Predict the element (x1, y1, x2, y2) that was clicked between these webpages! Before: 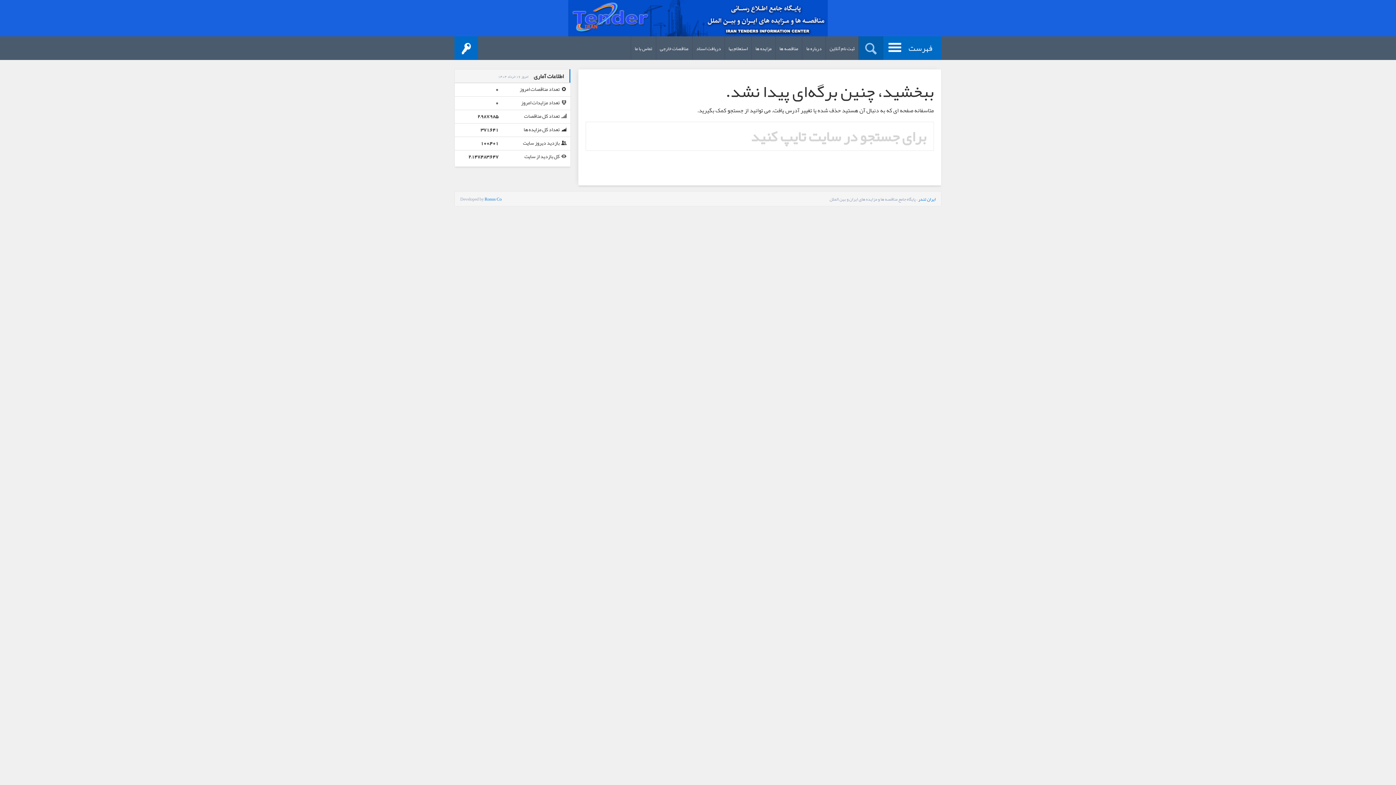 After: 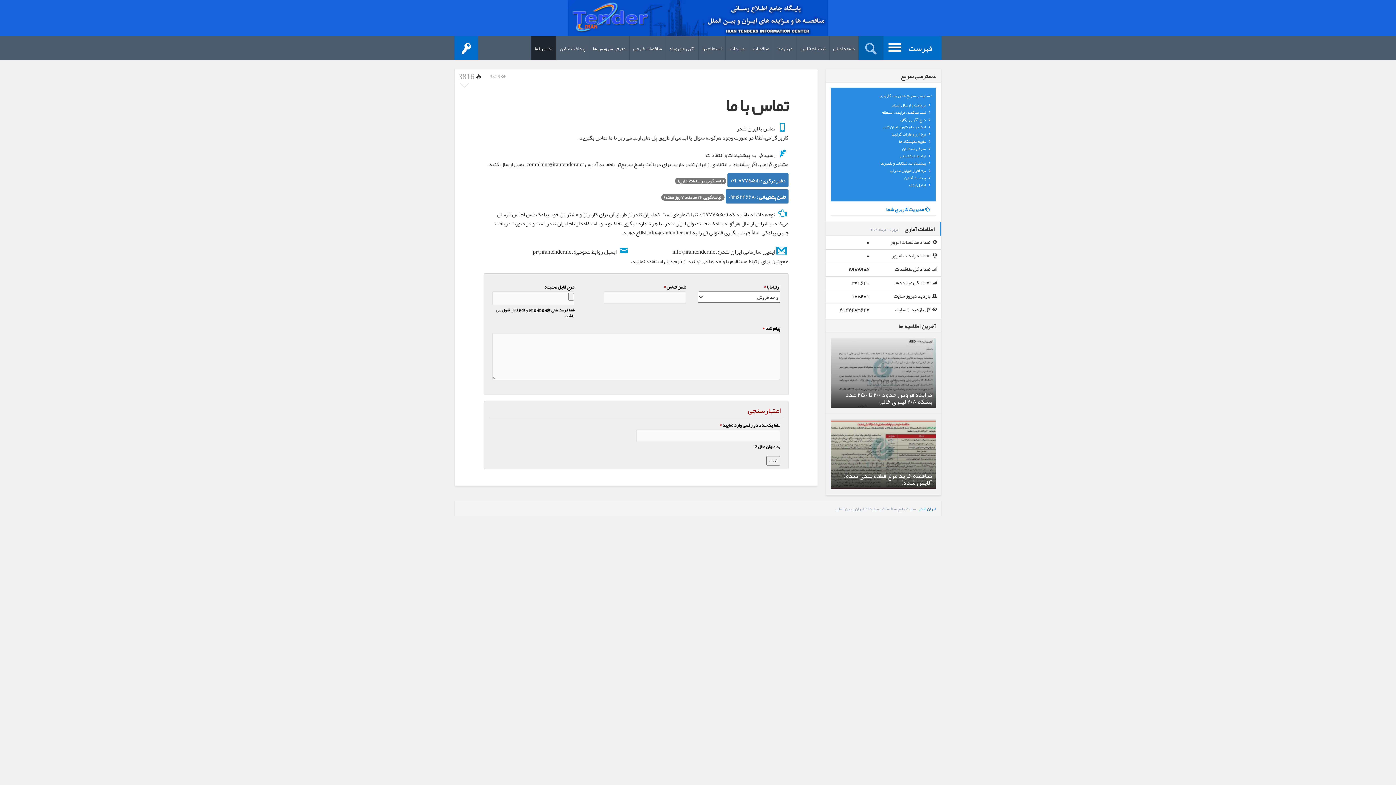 Action: bbox: (631, 36, 656, 60) label: تماس با ما